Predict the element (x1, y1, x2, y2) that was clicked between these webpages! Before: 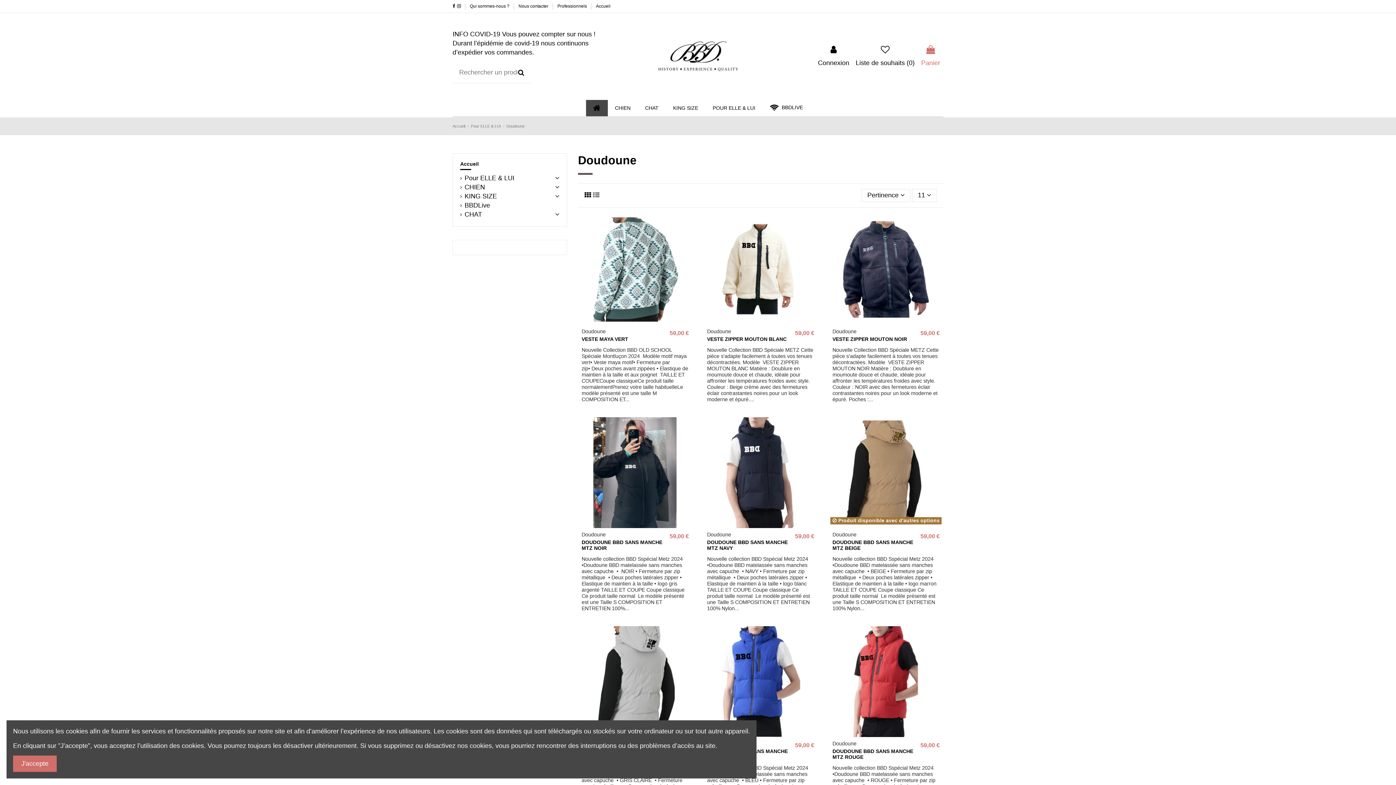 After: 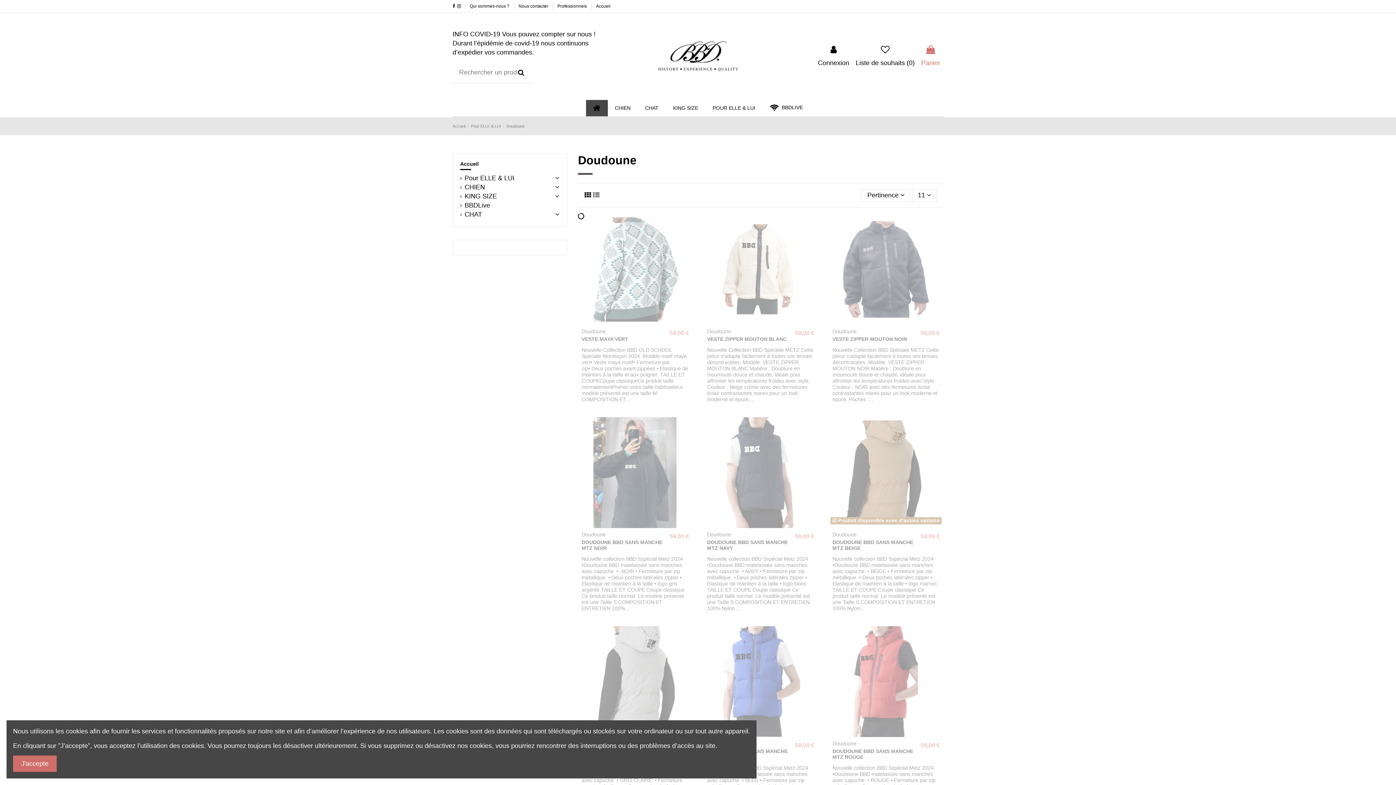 Action: bbox: (593, 191, 599, 199)